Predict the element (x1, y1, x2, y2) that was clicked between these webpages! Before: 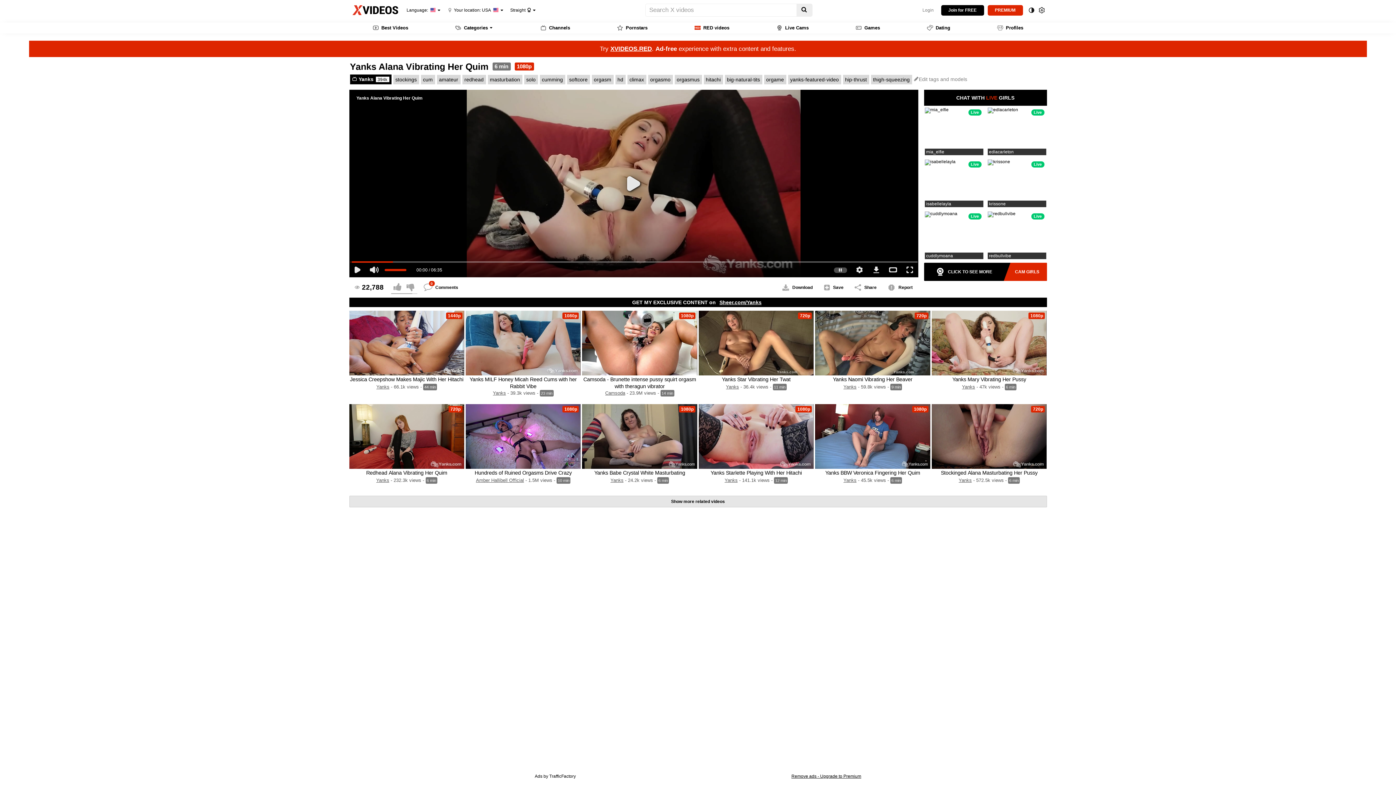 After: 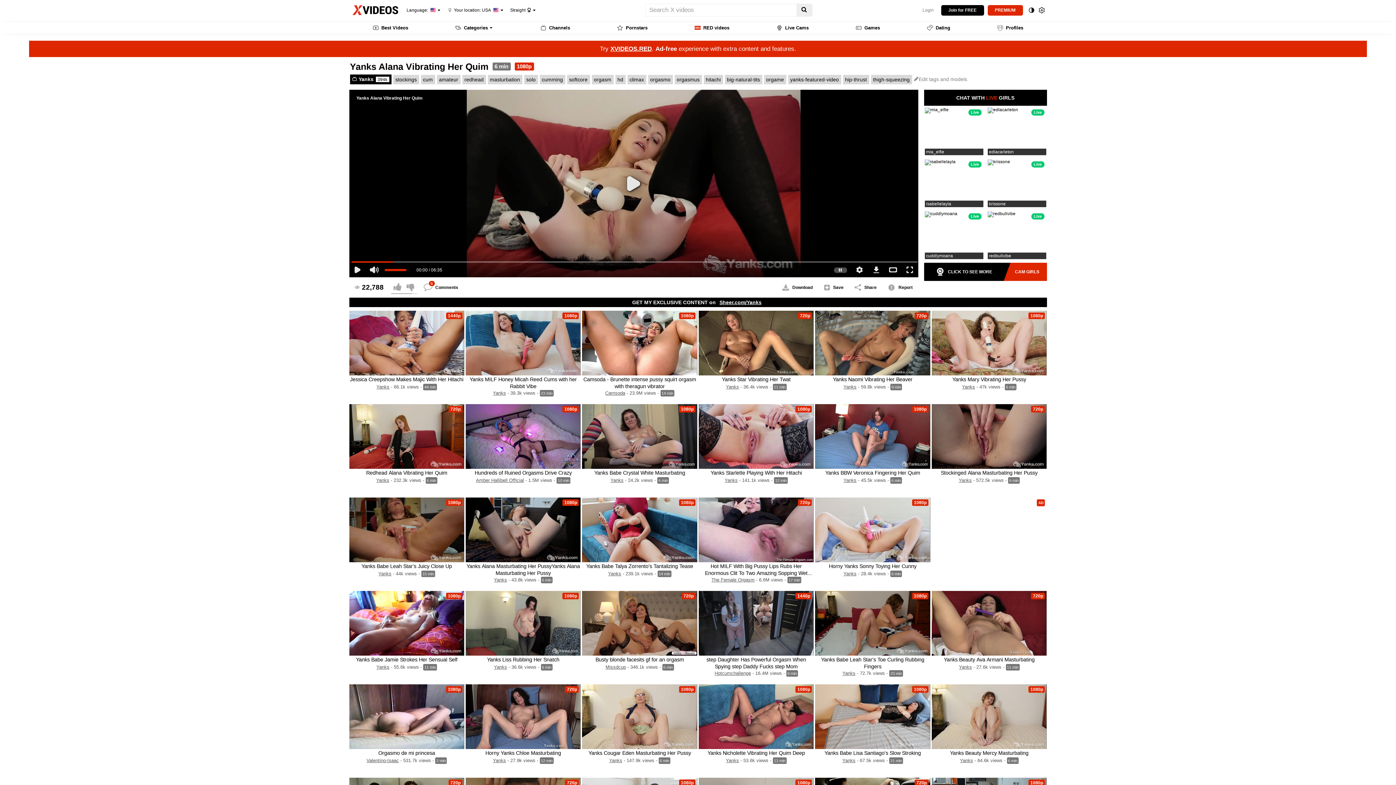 Action: bbox: (349, 496, 1047, 507) label: Show more related videos